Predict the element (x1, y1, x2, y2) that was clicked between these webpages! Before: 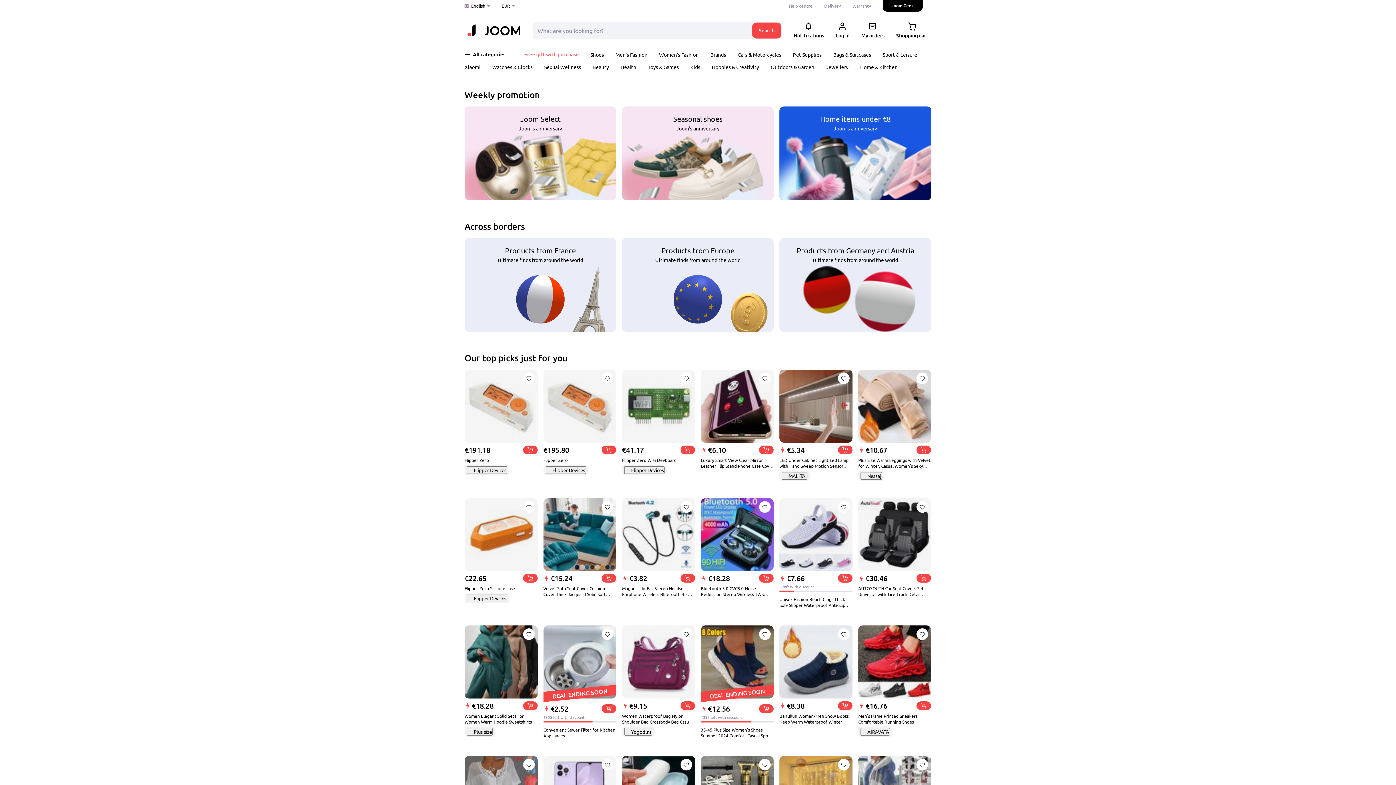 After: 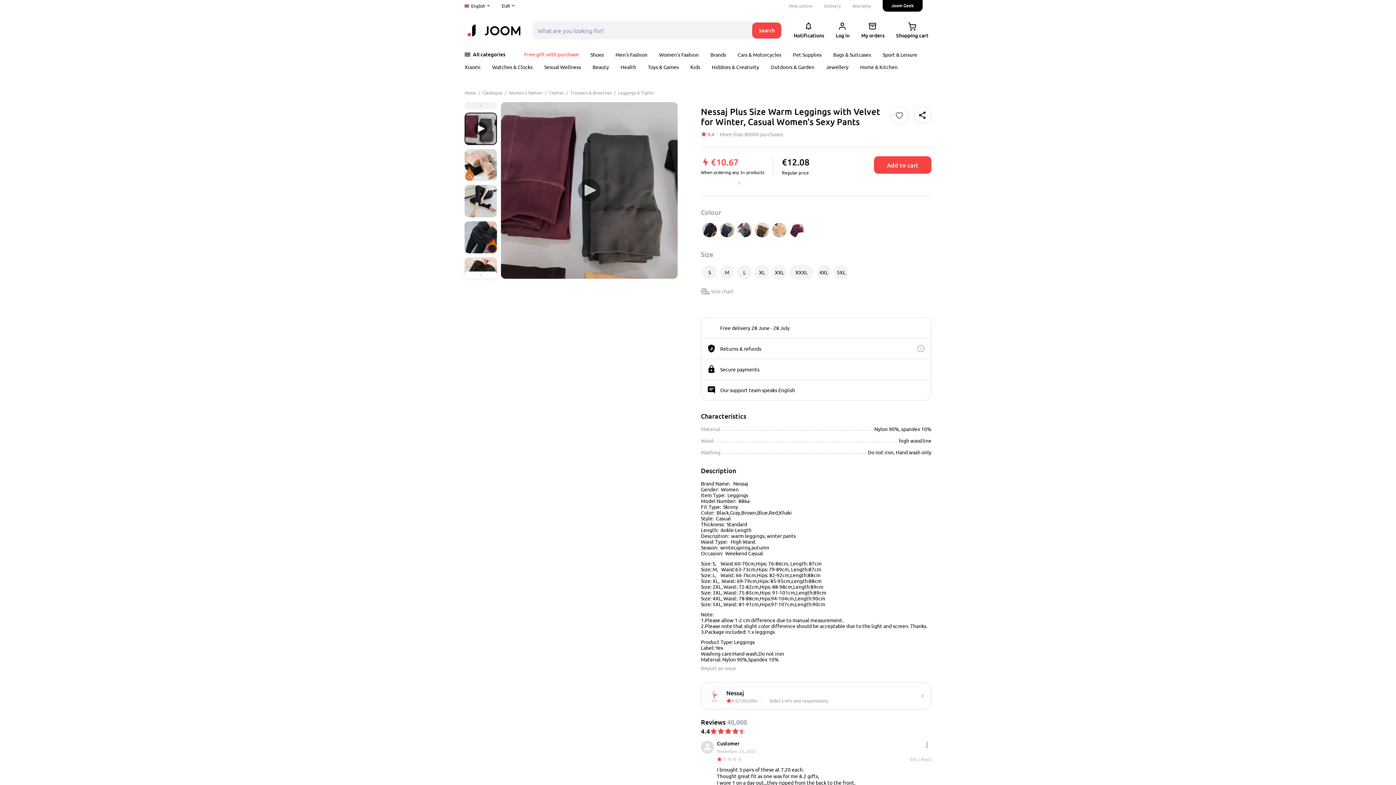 Action: bbox: (858, 369, 931, 480) label: €10.67
Plus Size Warm Leggings with Velvet for Winter, Casual Women's Sexy Pants
Nessaj